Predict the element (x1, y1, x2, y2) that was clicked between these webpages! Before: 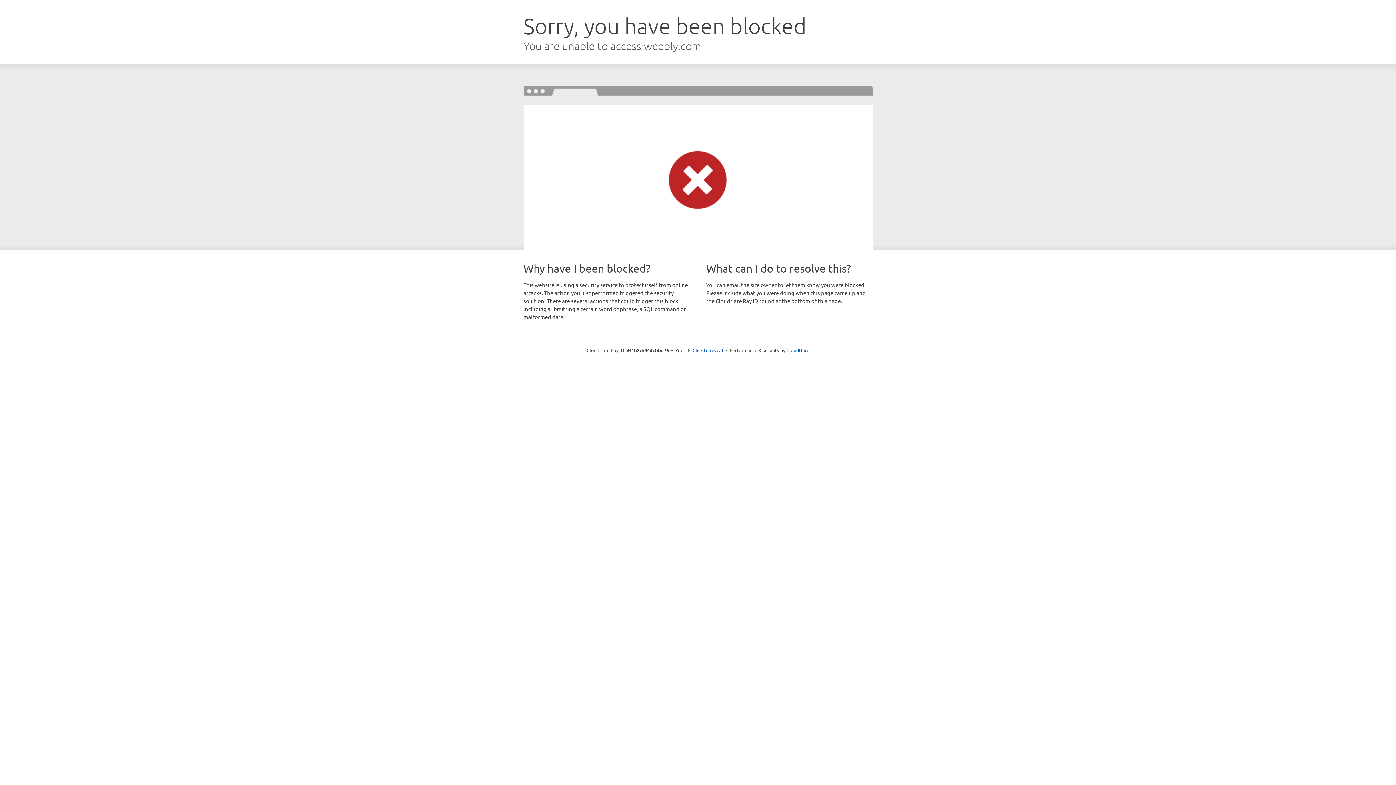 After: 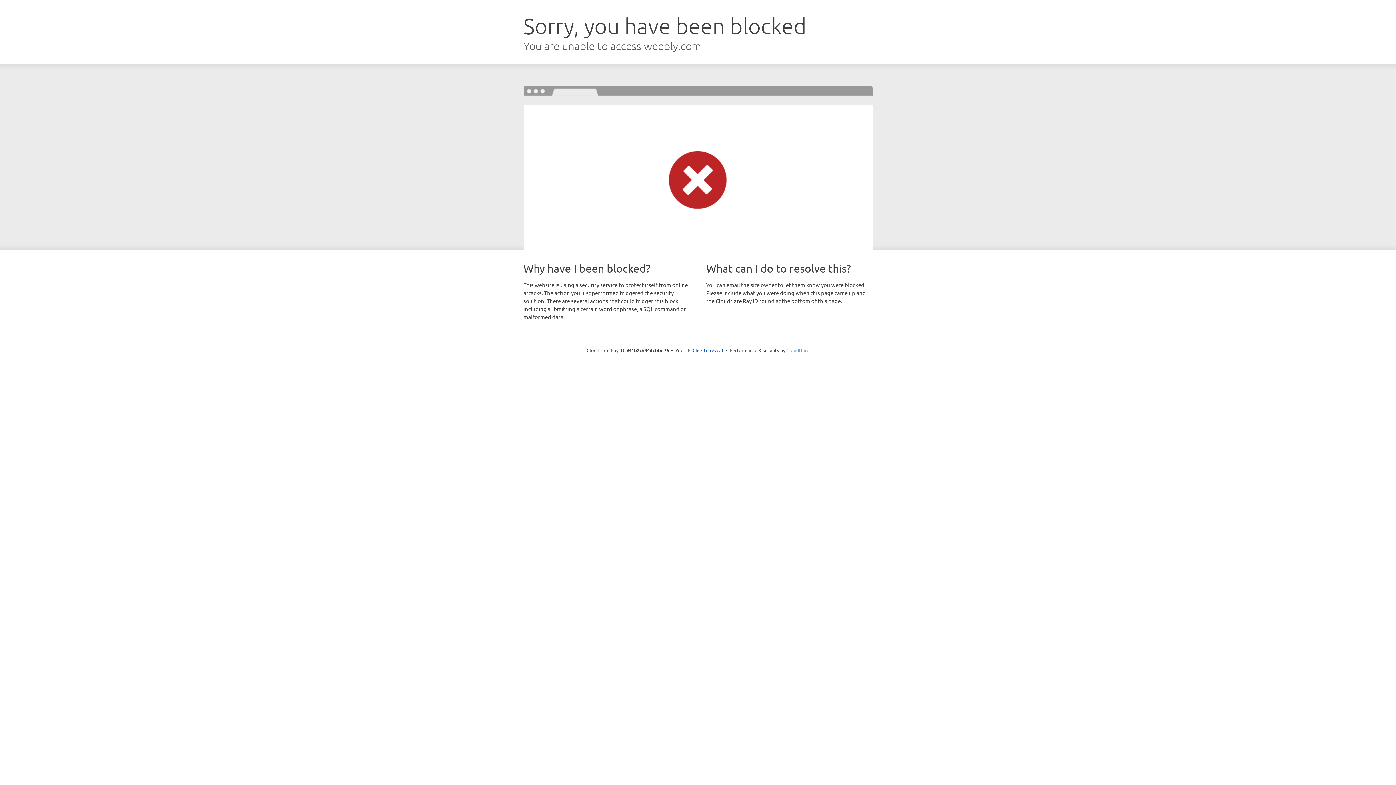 Action: label: Cloudflare bbox: (786, 347, 809, 353)